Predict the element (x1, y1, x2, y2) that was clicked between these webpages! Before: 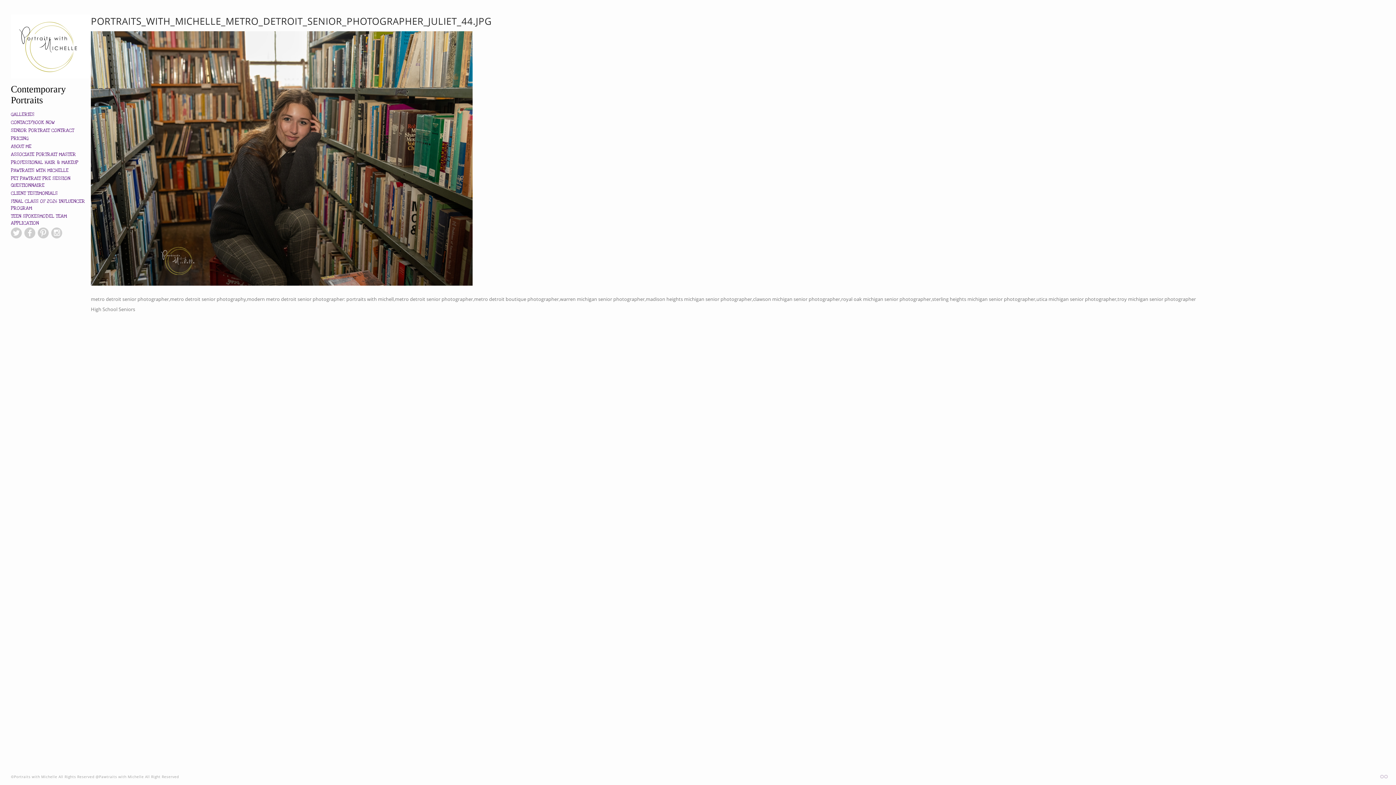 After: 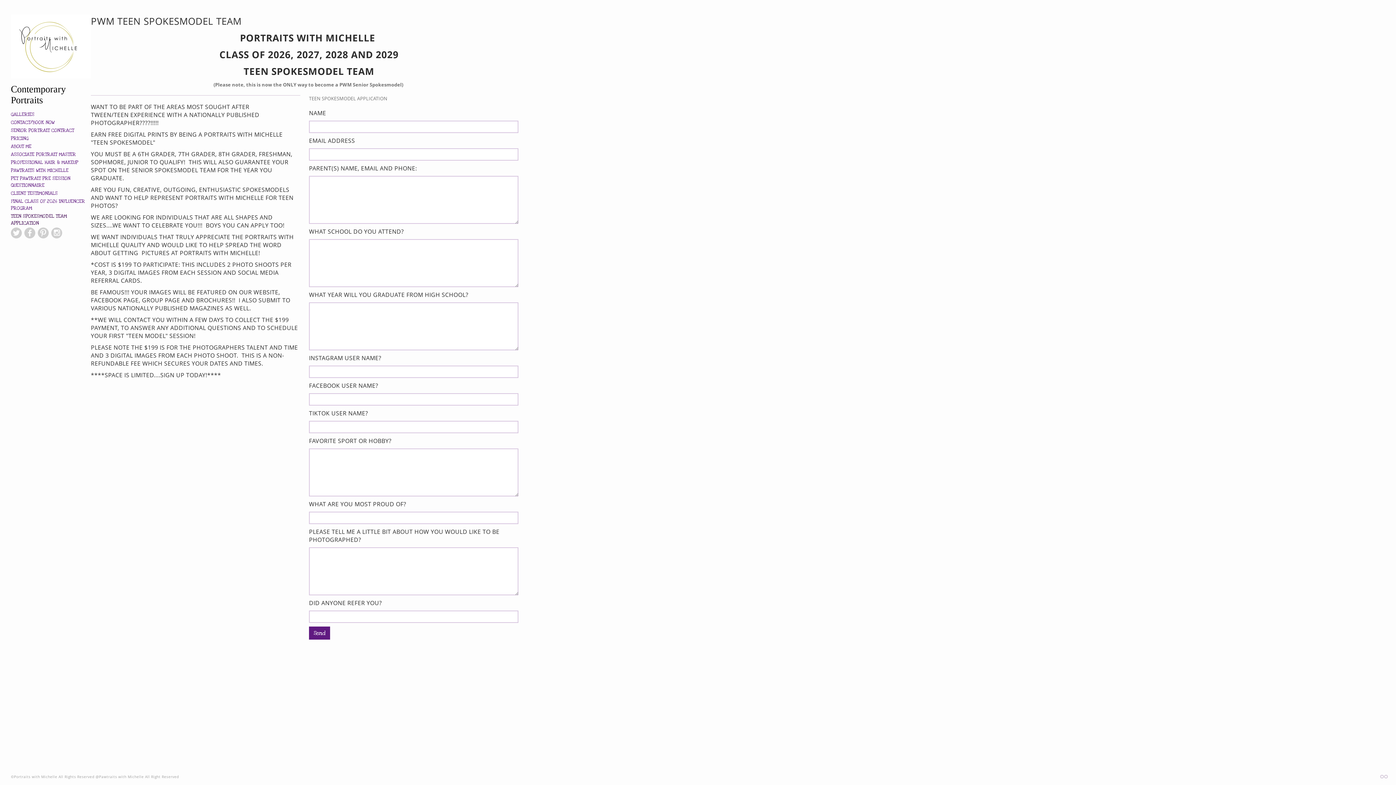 Action: bbox: (10, 213, 66, 226) label: TEEN SPOKESMODEL TEAM APPLICATION